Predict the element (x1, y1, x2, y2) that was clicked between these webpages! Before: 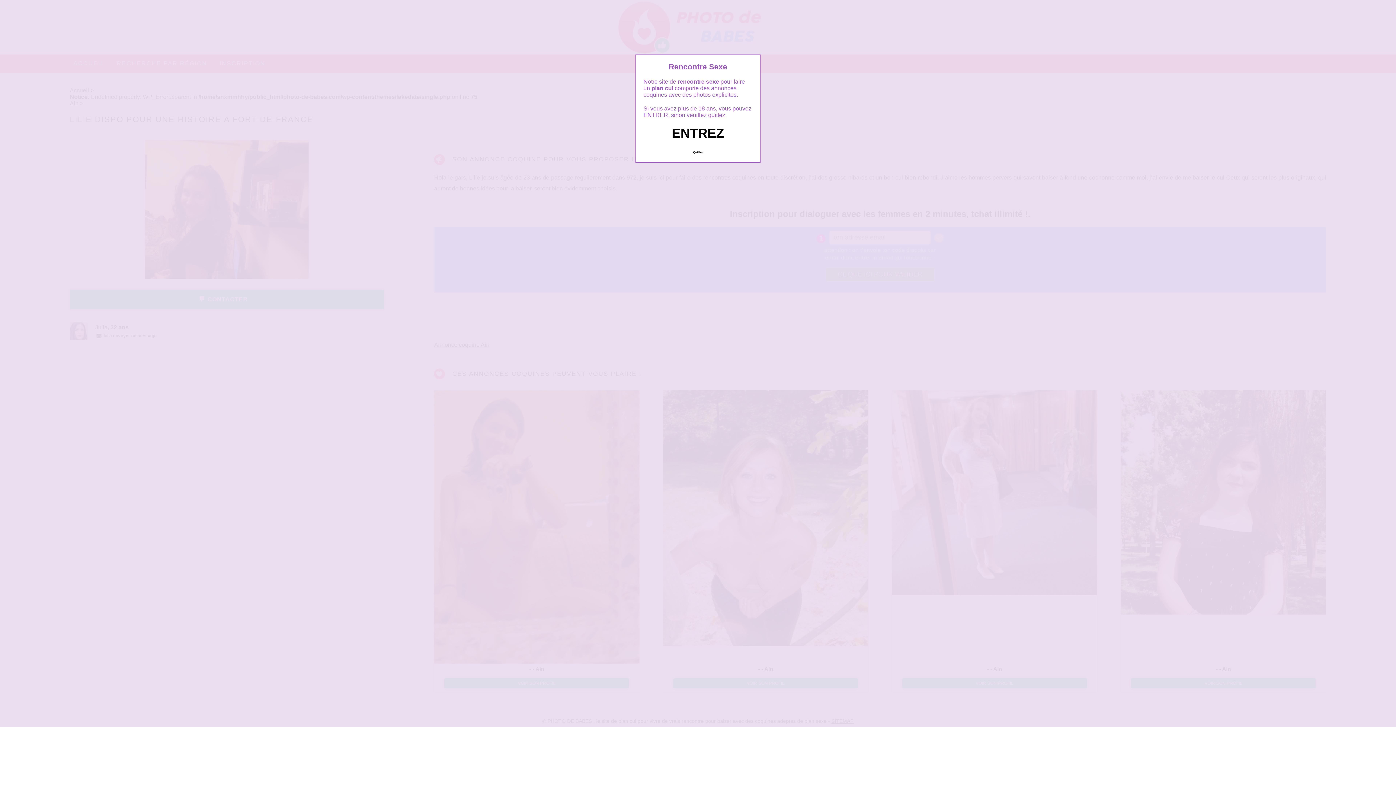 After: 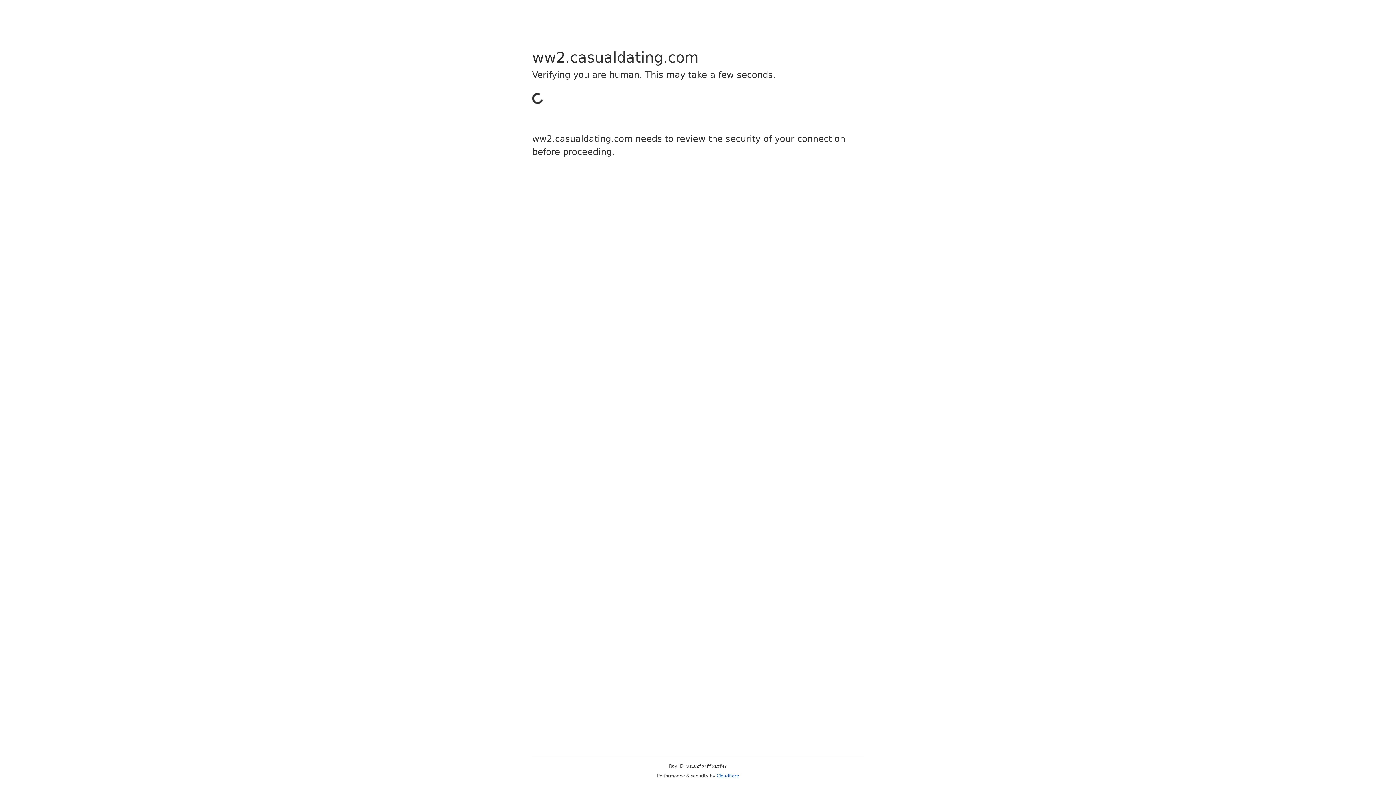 Action: bbox: (689, 147, 706, 157) label: Quittez